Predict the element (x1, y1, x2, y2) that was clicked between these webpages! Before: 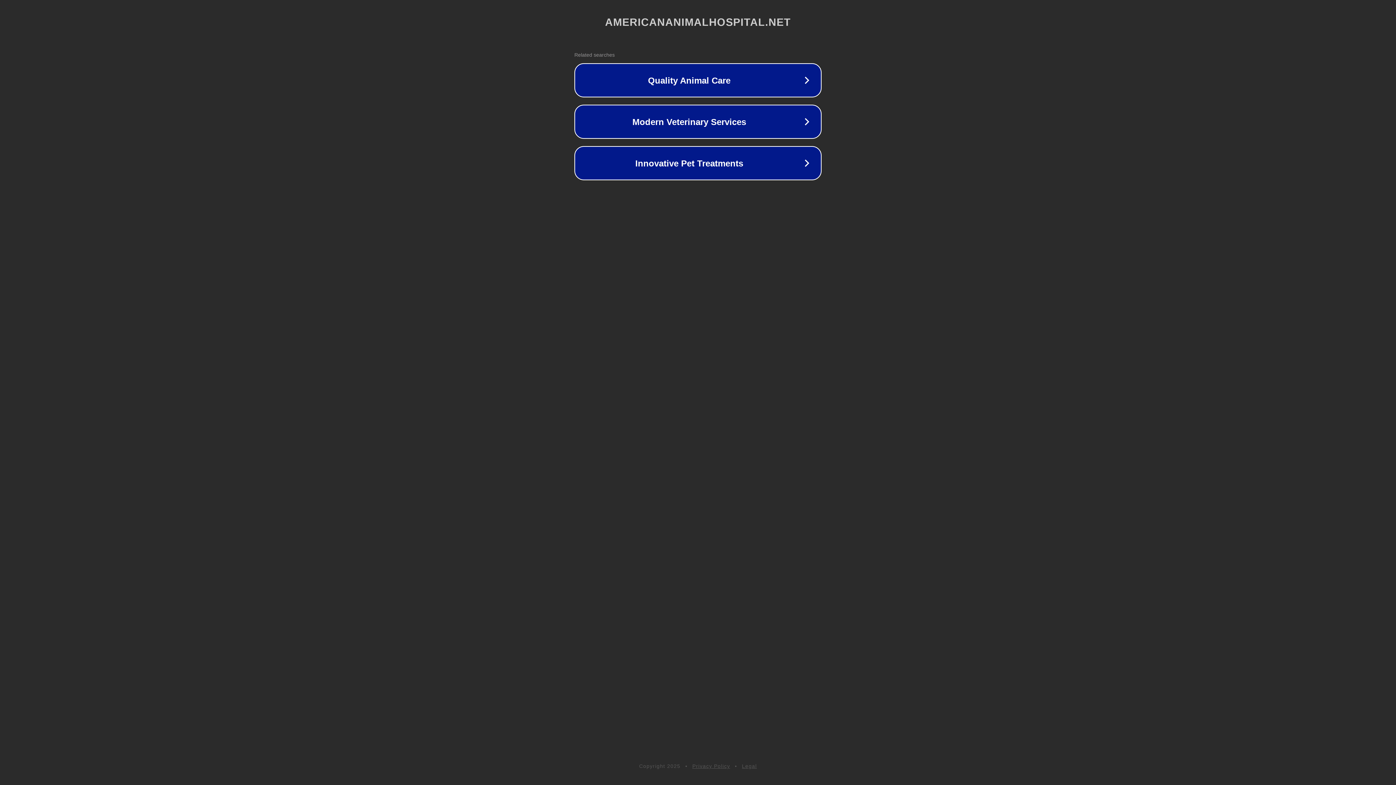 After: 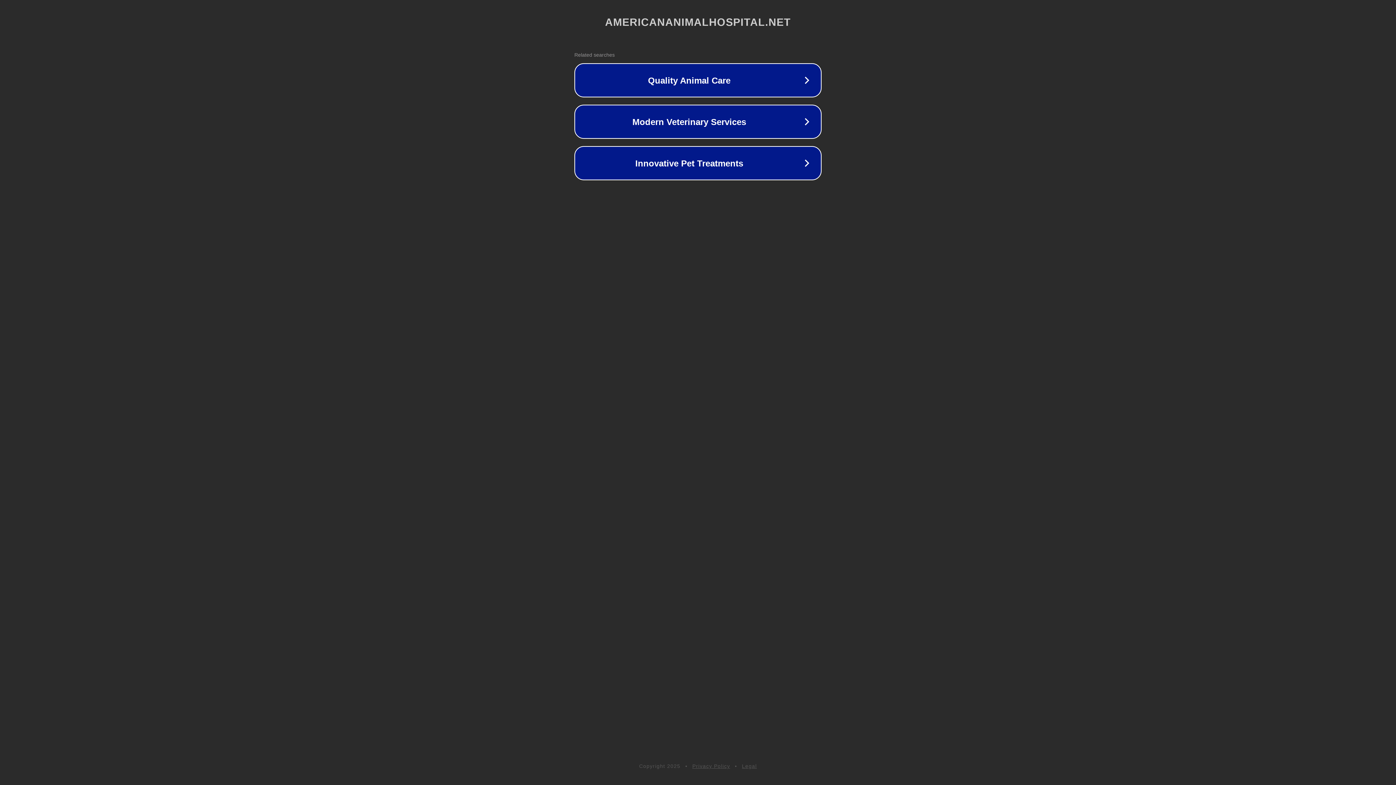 Action: bbox: (742, 763, 757, 769) label: Legal